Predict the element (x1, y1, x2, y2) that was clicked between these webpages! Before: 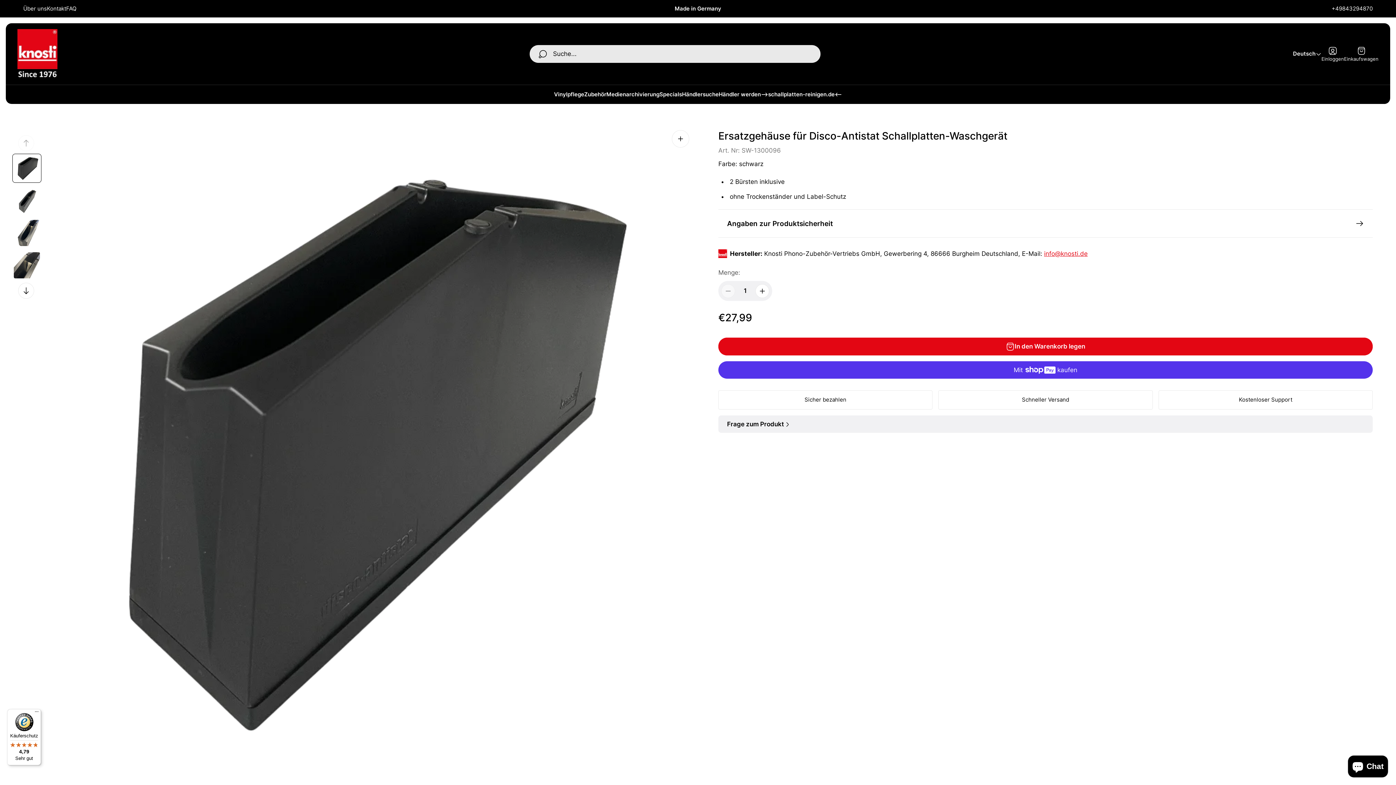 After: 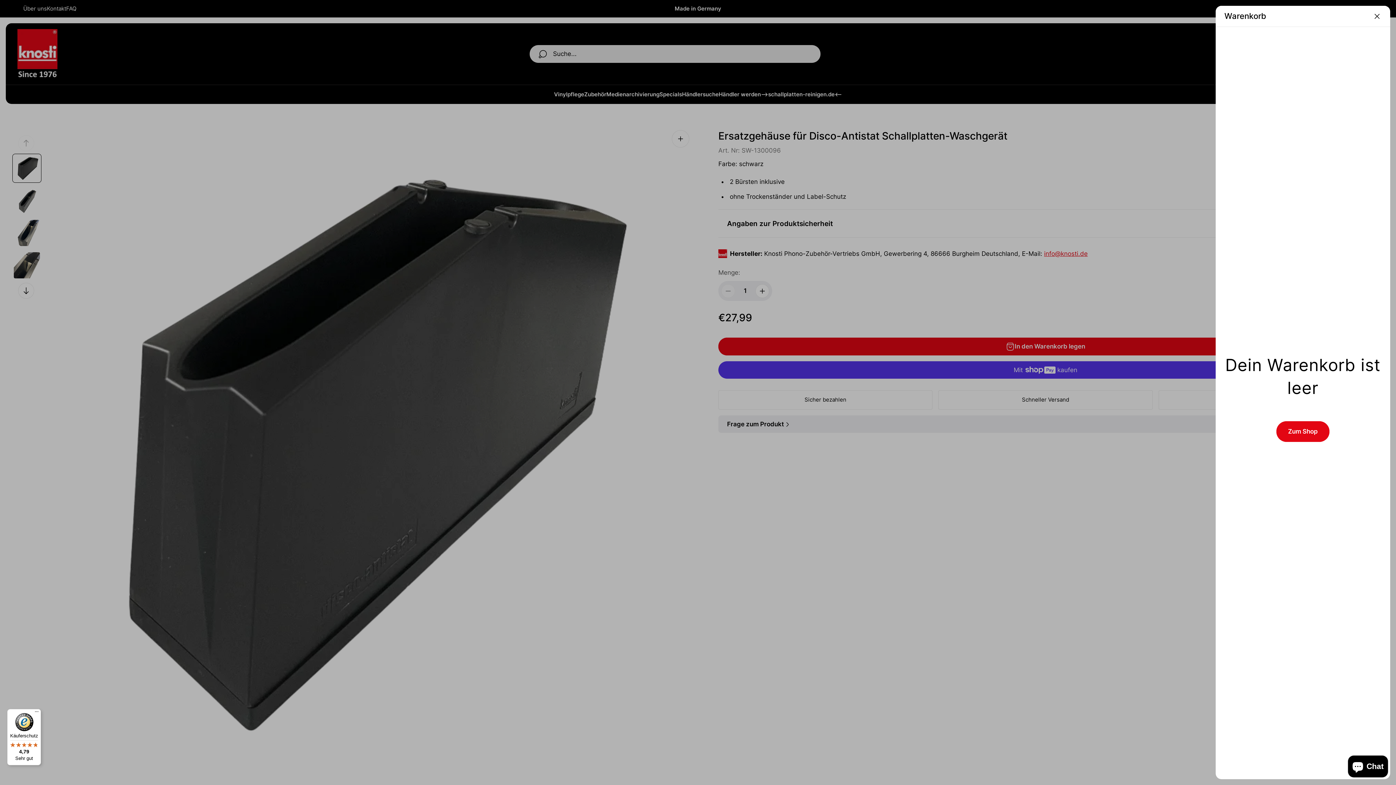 Action: label: Schublade des Wagens.
Einkaufswagen bbox: (1344, 46, 1378, 61)